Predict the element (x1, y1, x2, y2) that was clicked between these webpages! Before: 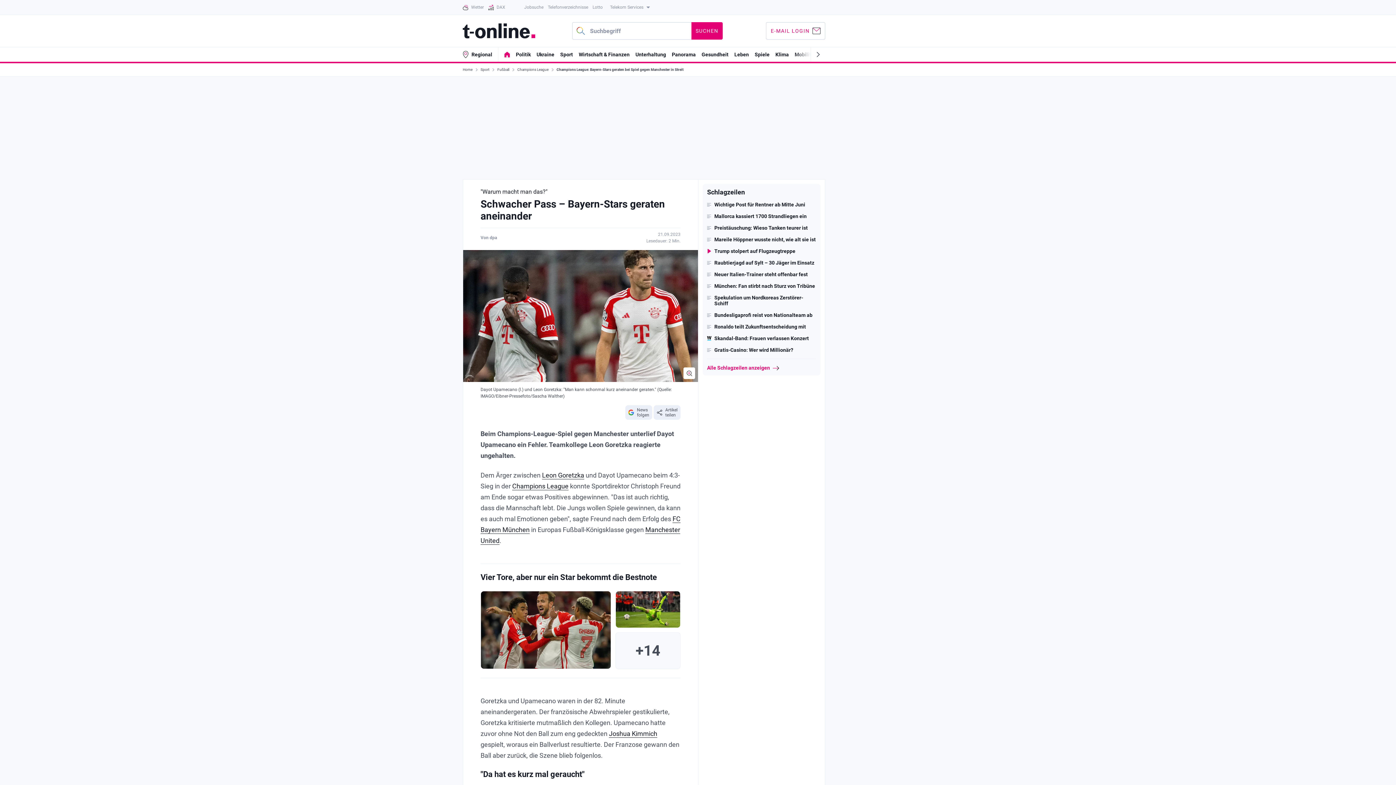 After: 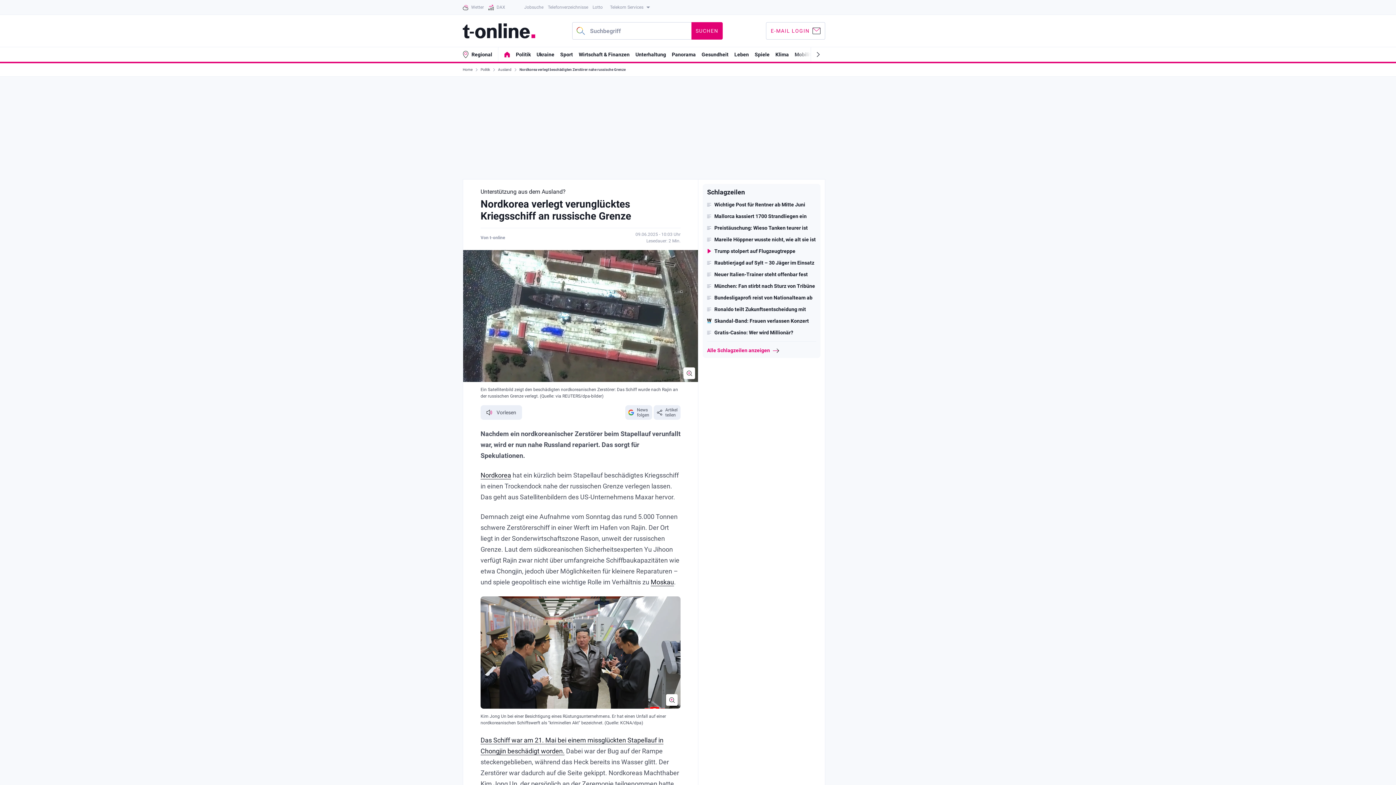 Action: label: Spekulation um Nordkoreas Zerstörer-Schiff bbox: (707, 294, 816, 306)